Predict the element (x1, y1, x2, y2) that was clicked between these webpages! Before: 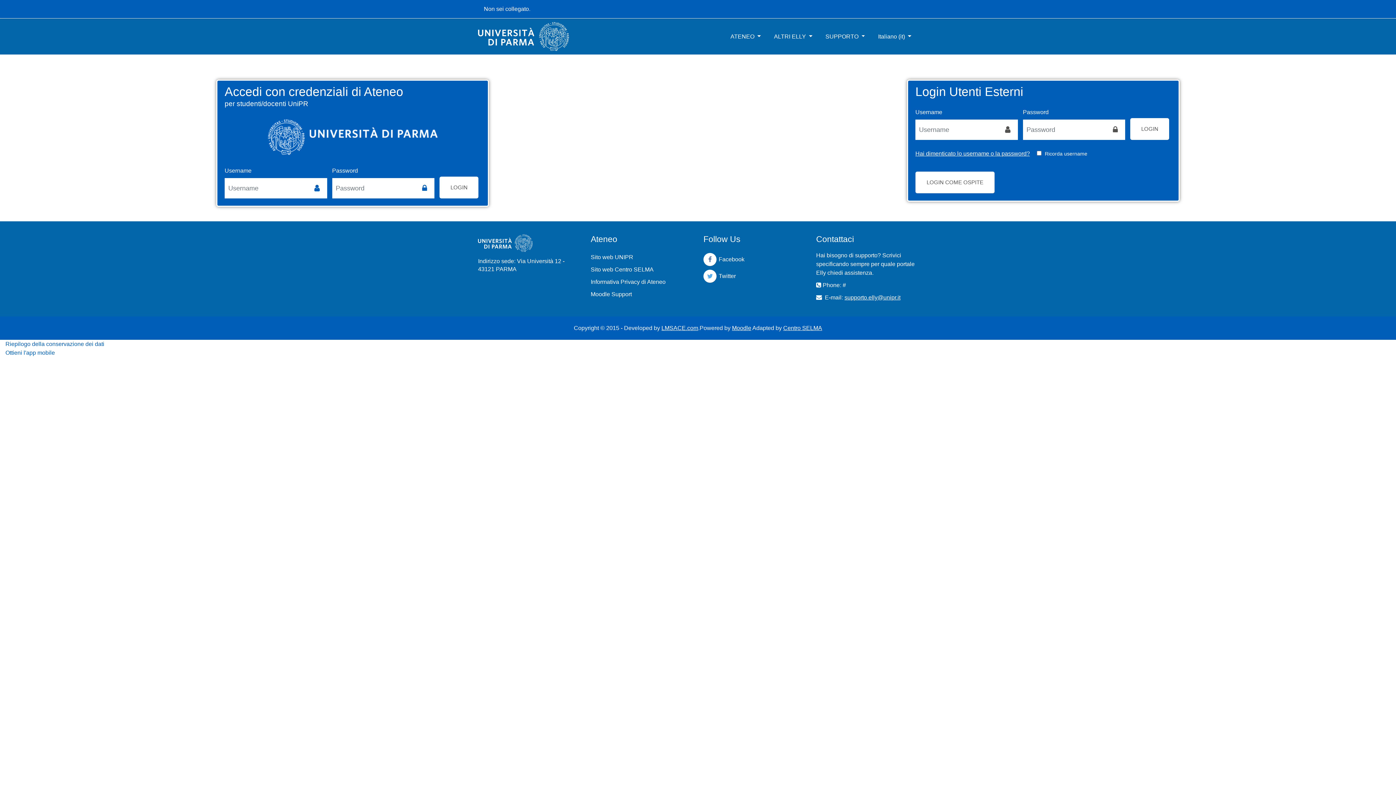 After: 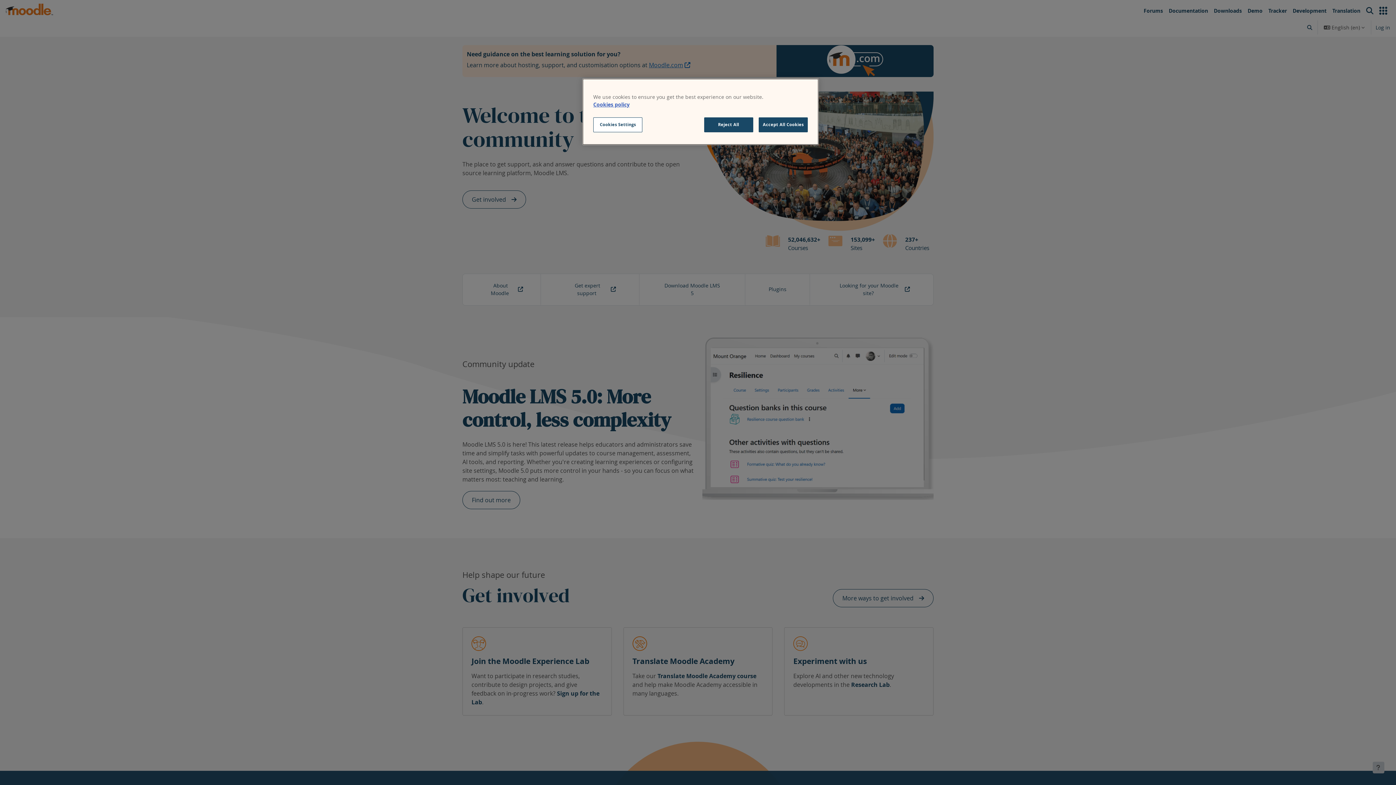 Action: label: Moodle Support bbox: (590, 290, 632, 298)